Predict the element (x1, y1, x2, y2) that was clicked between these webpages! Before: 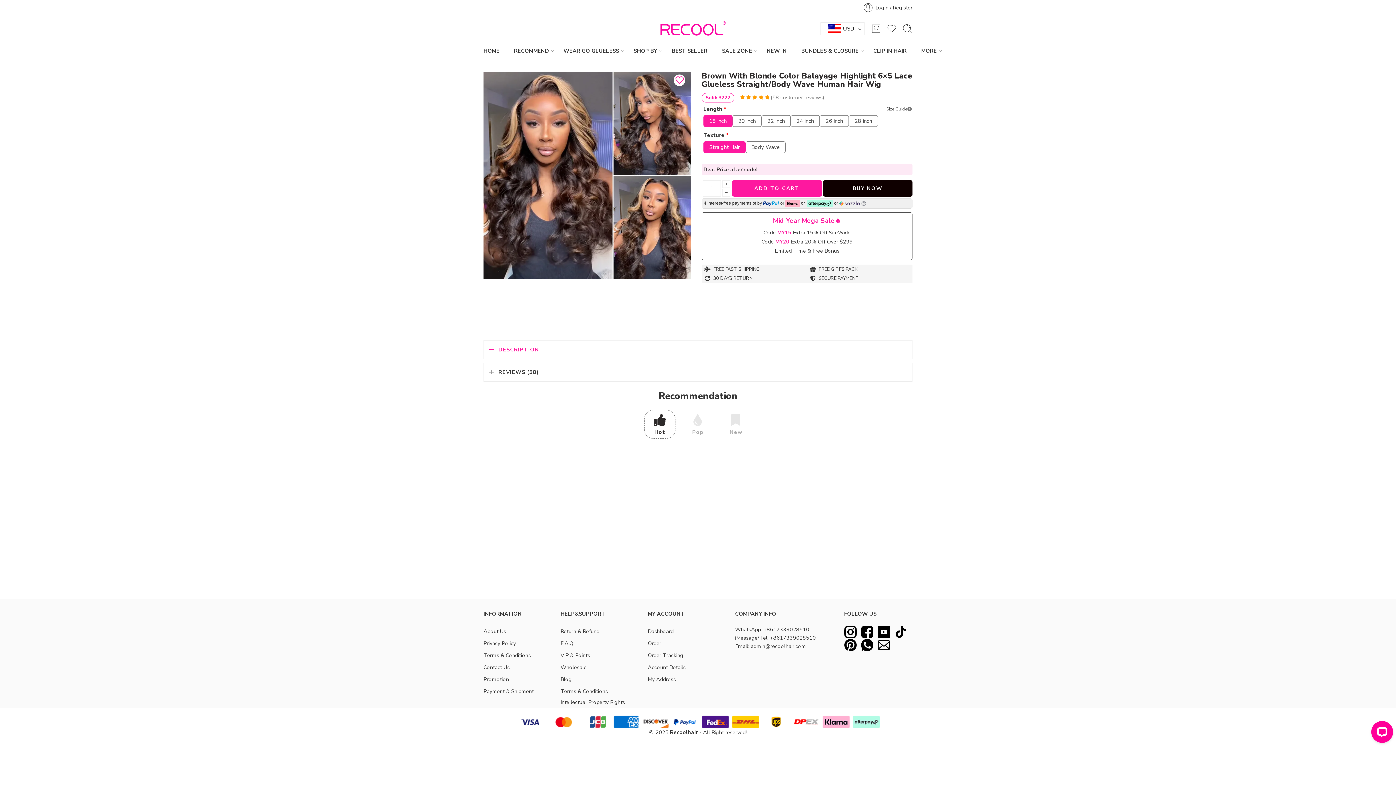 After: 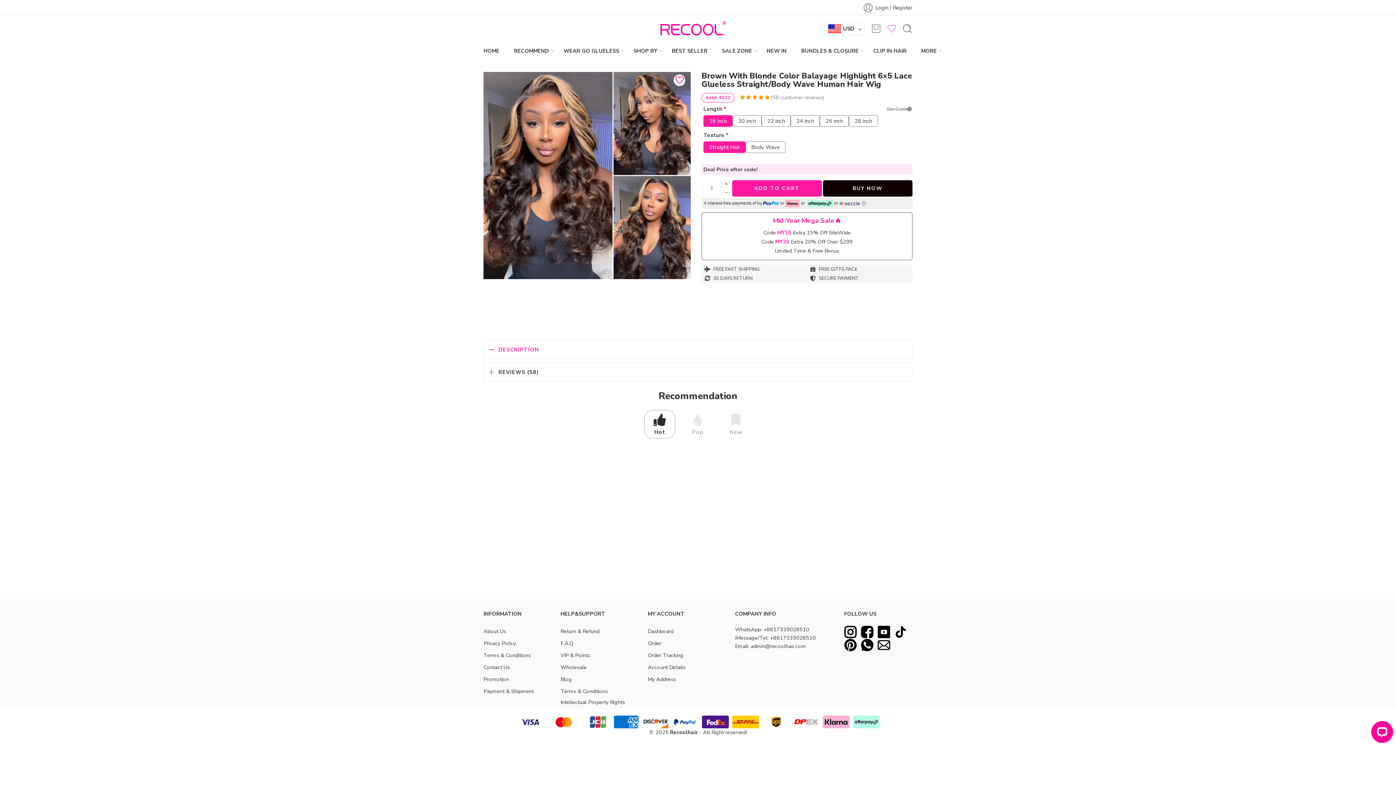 Action: bbox: (886, 23, 897, 33)